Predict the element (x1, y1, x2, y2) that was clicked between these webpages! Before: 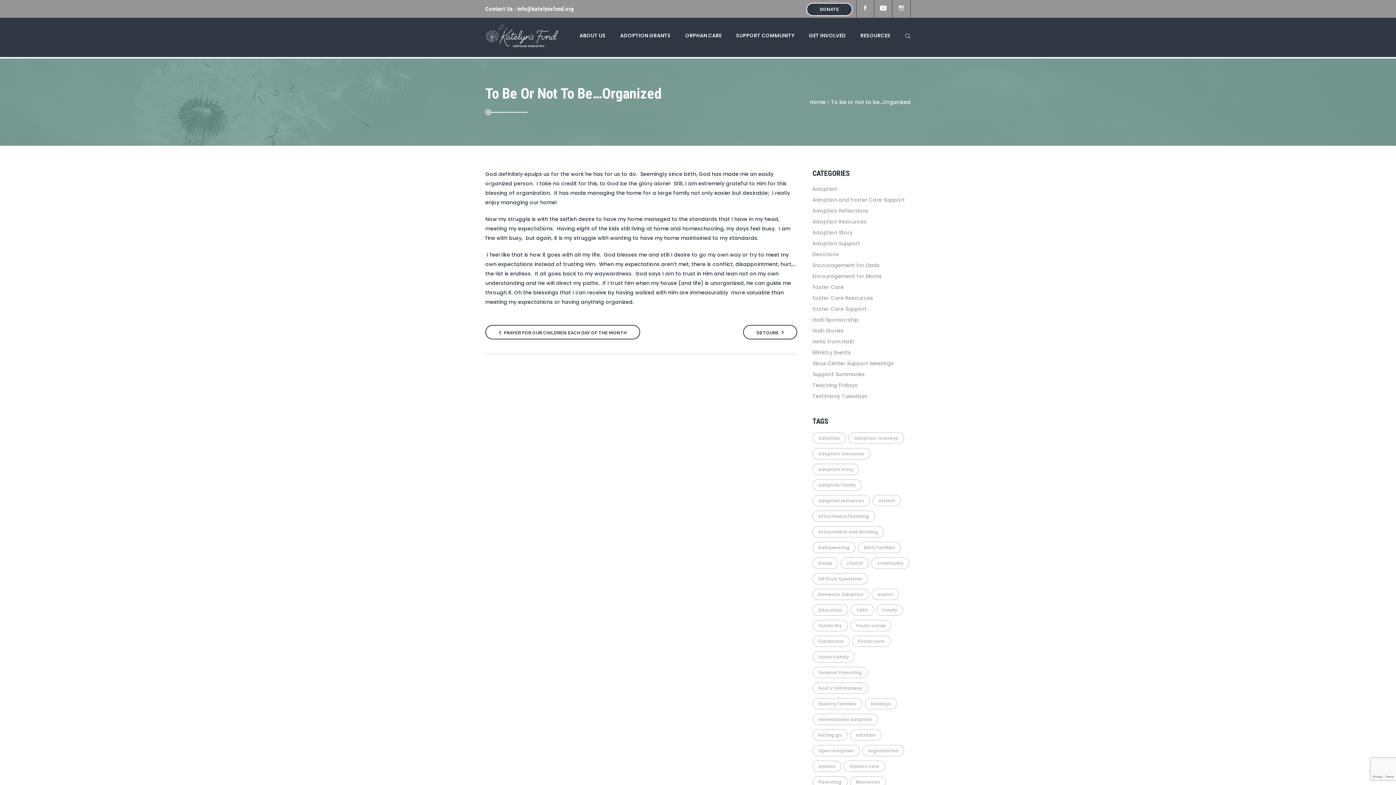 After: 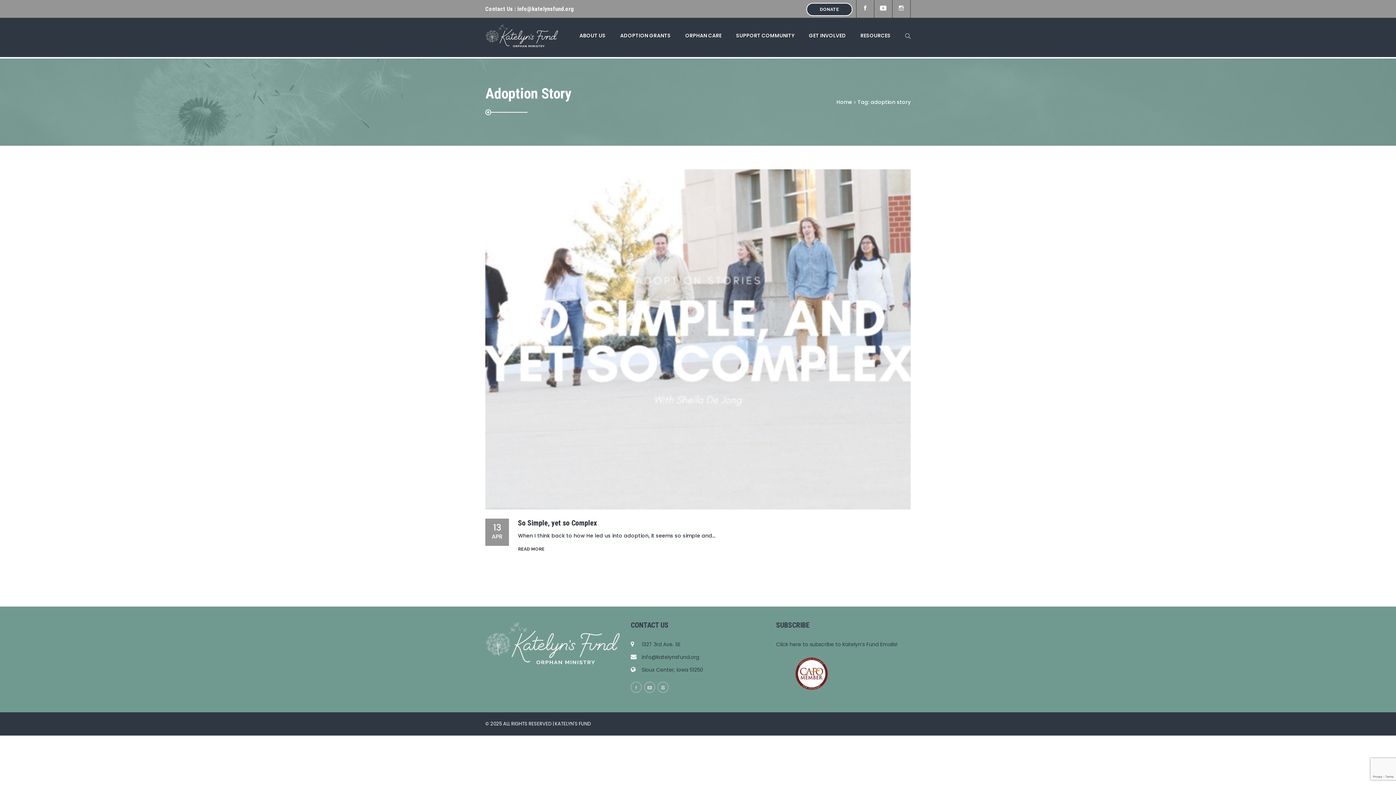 Action: bbox: (812, 464, 859, 475) label: adoption story (1 item)